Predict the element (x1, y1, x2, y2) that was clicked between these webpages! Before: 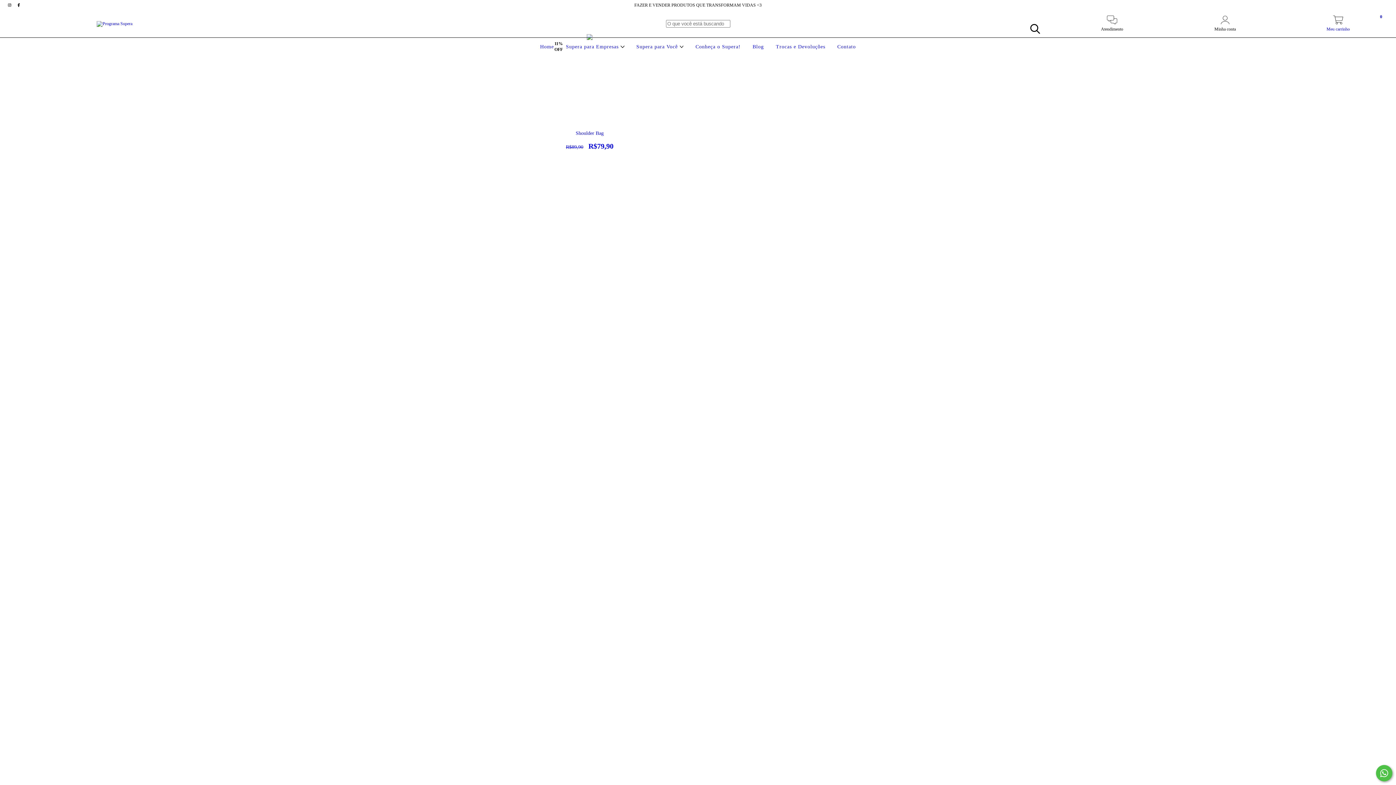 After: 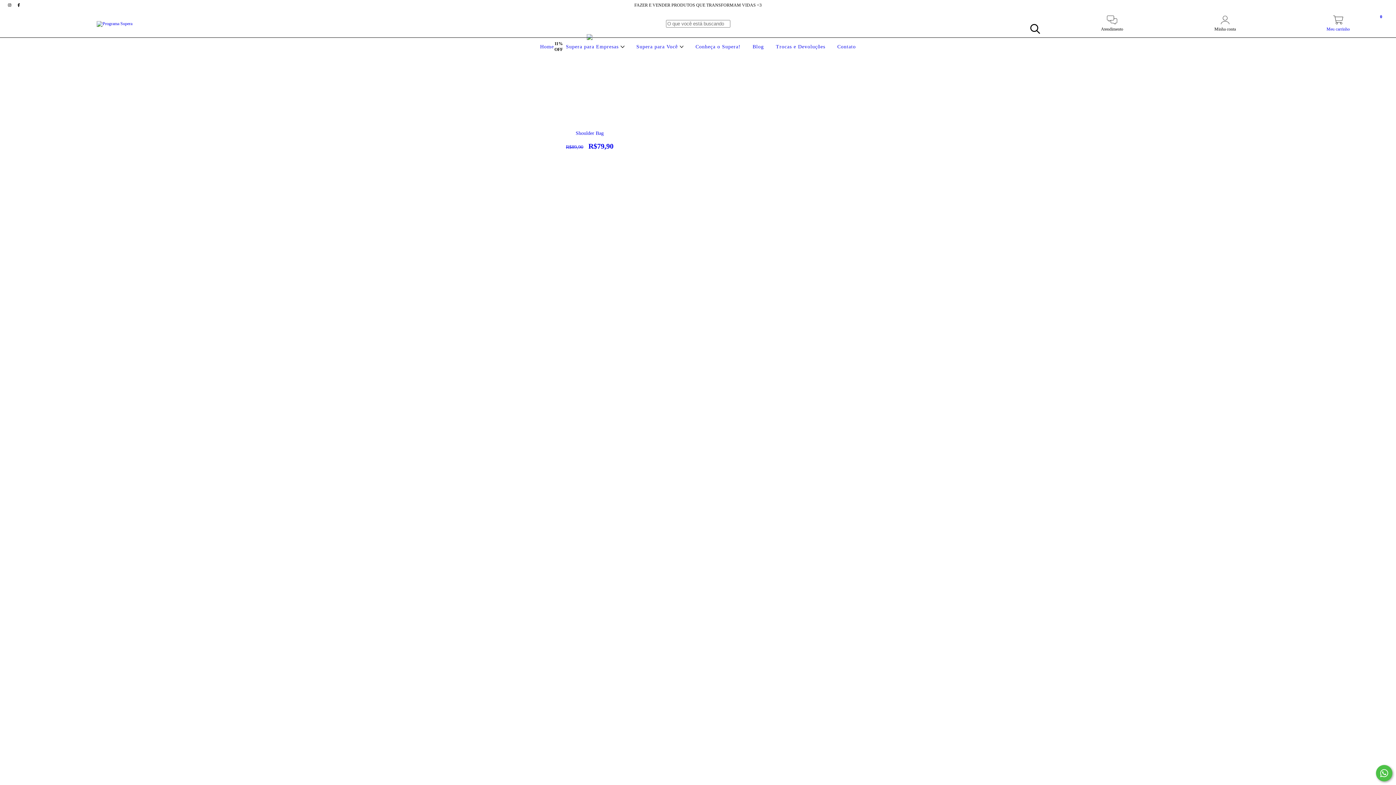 Action: label: Fale conosco pelo WhatsApp bbox: (1376, 765, 1392, 781)